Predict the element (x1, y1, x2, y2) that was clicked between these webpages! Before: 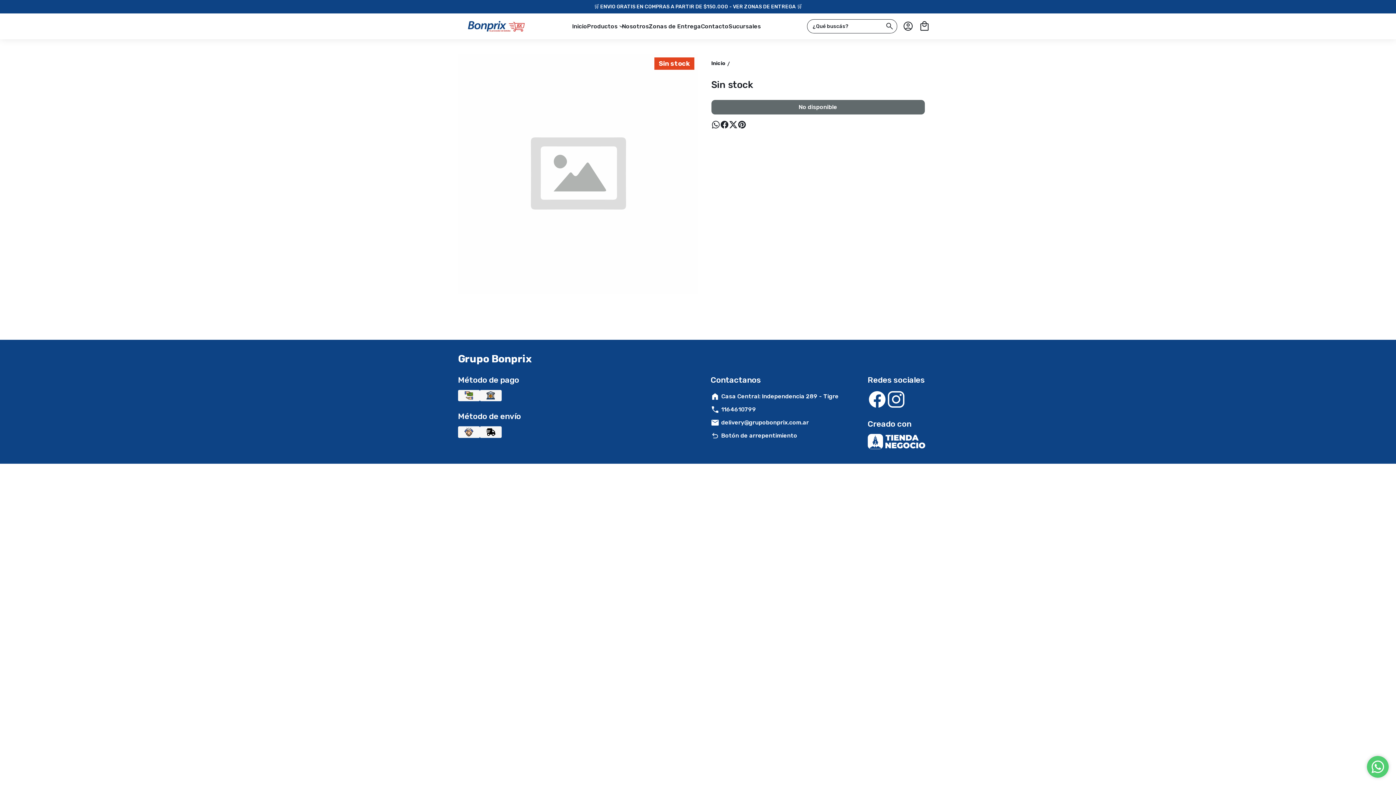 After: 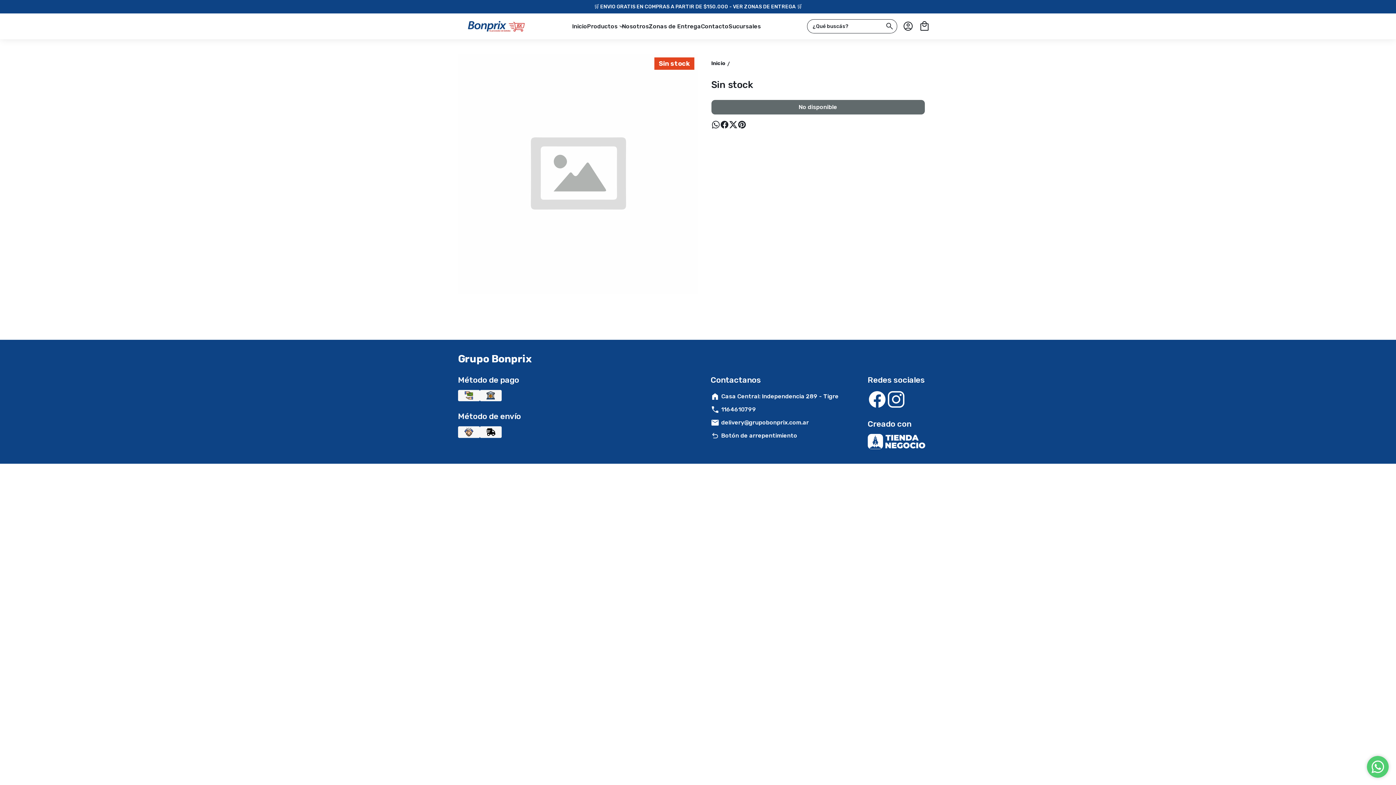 Action: bbox: (886, 390, 905, 408)